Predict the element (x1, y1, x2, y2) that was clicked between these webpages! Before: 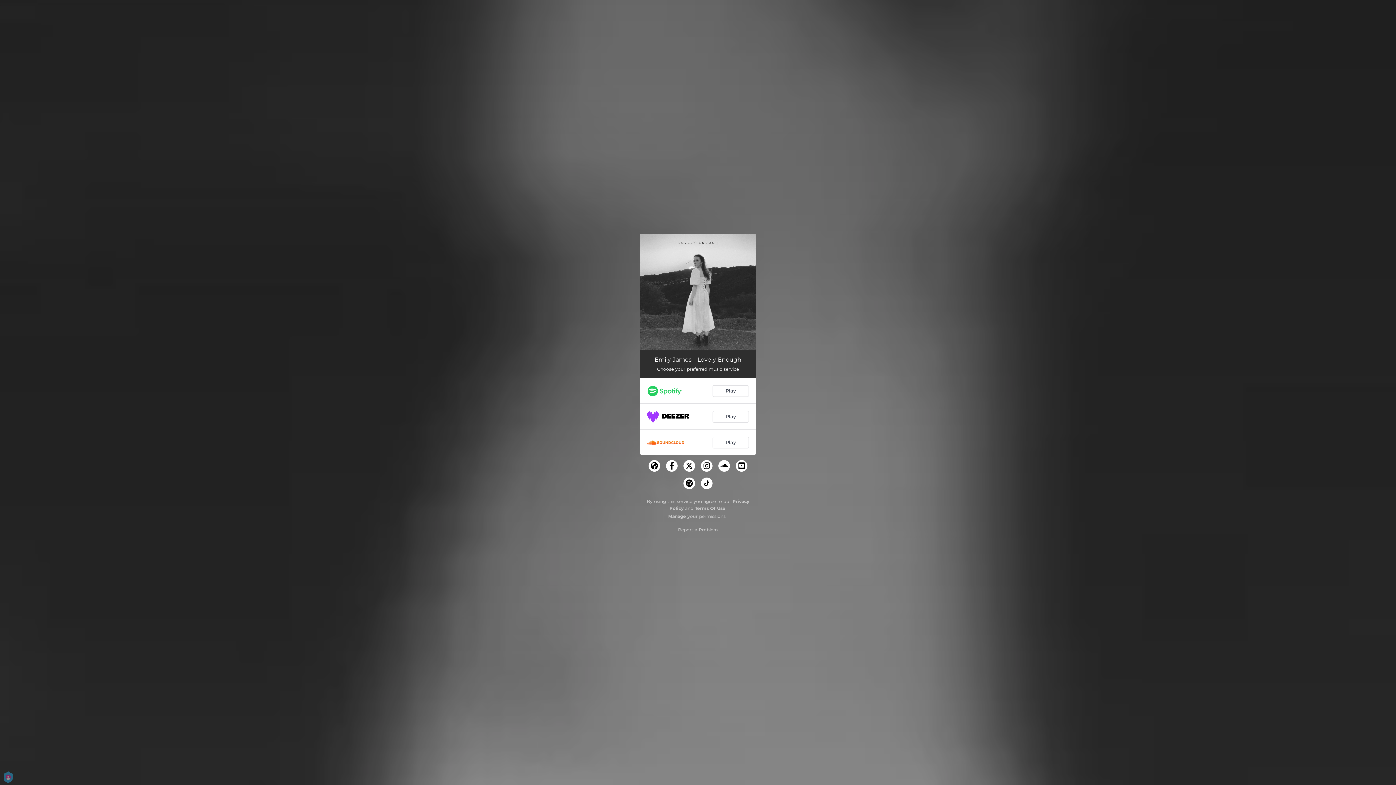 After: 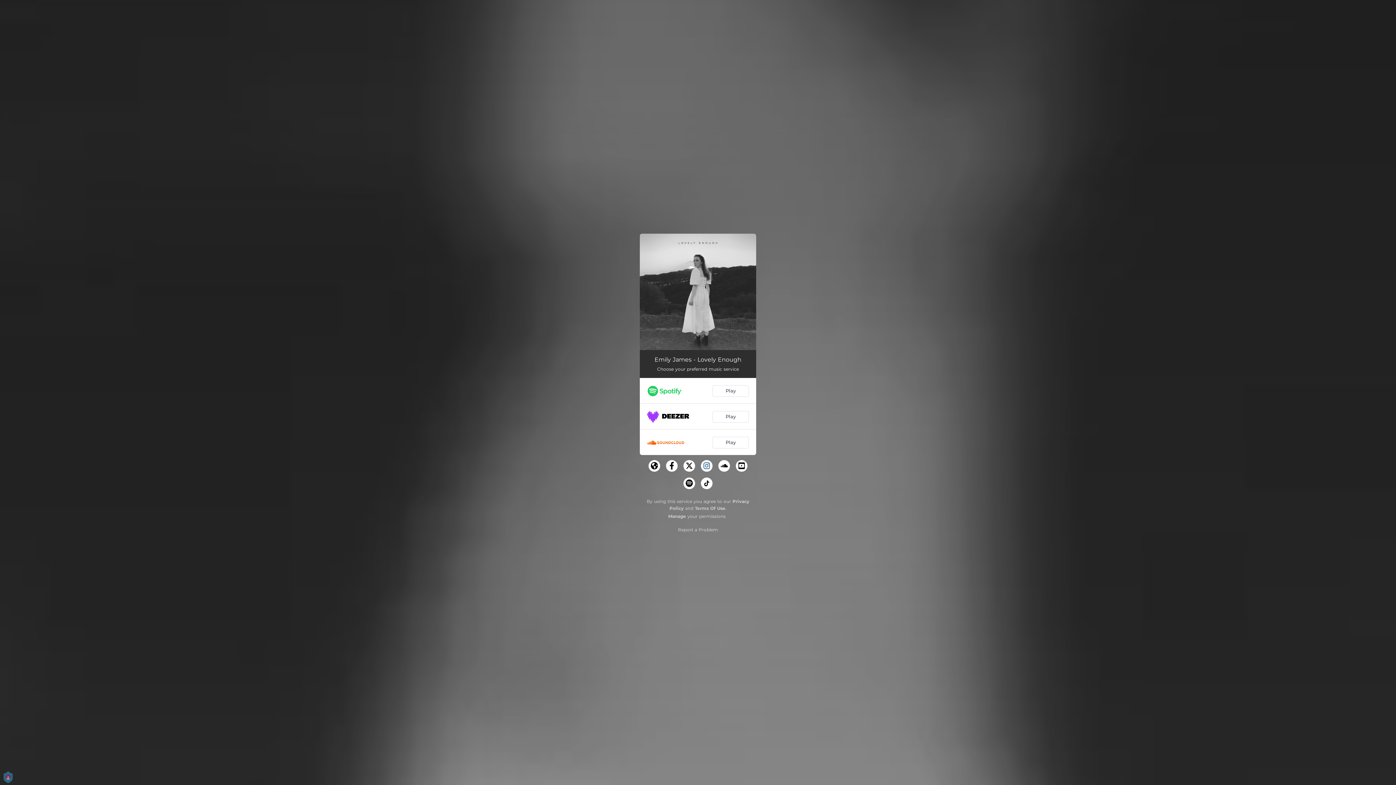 Action: bbox: (701, 460, 712, 471)